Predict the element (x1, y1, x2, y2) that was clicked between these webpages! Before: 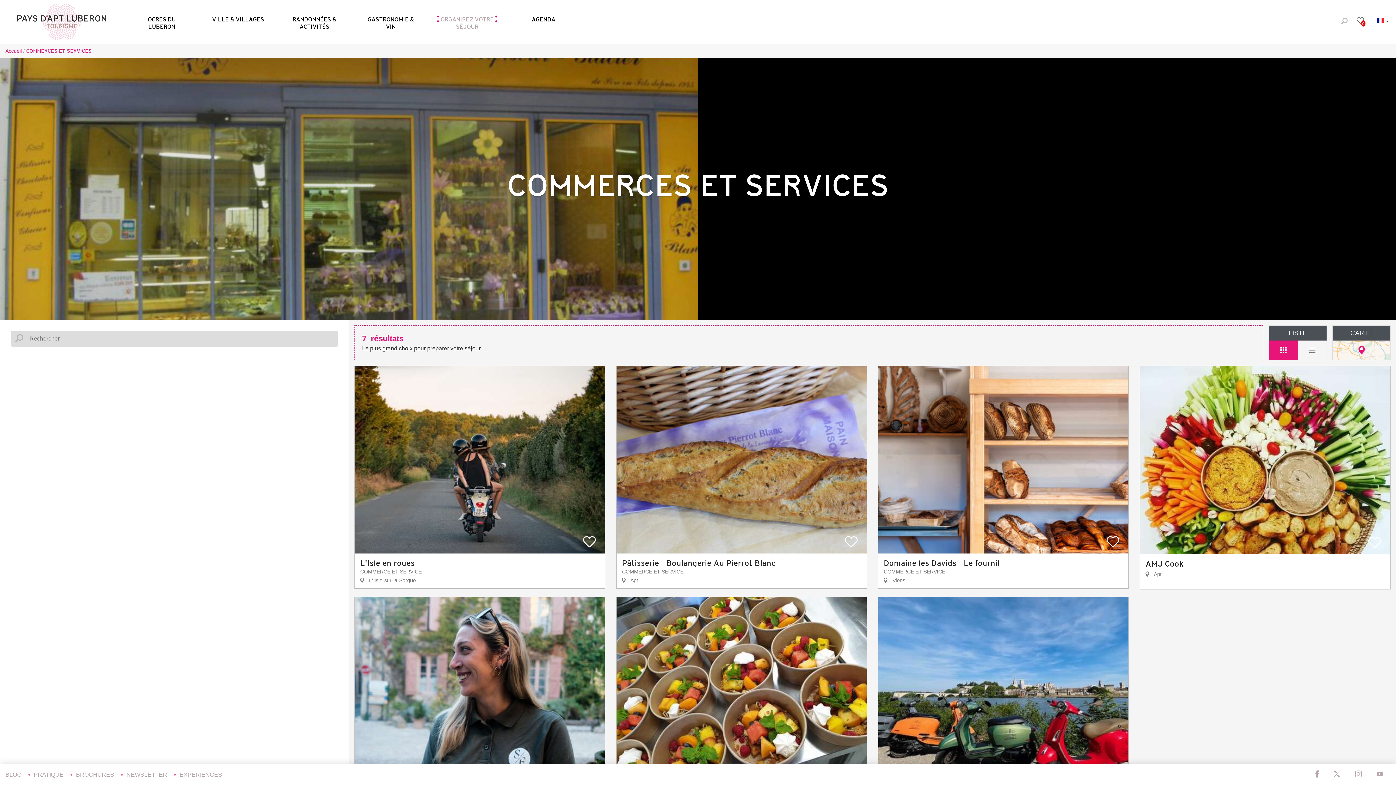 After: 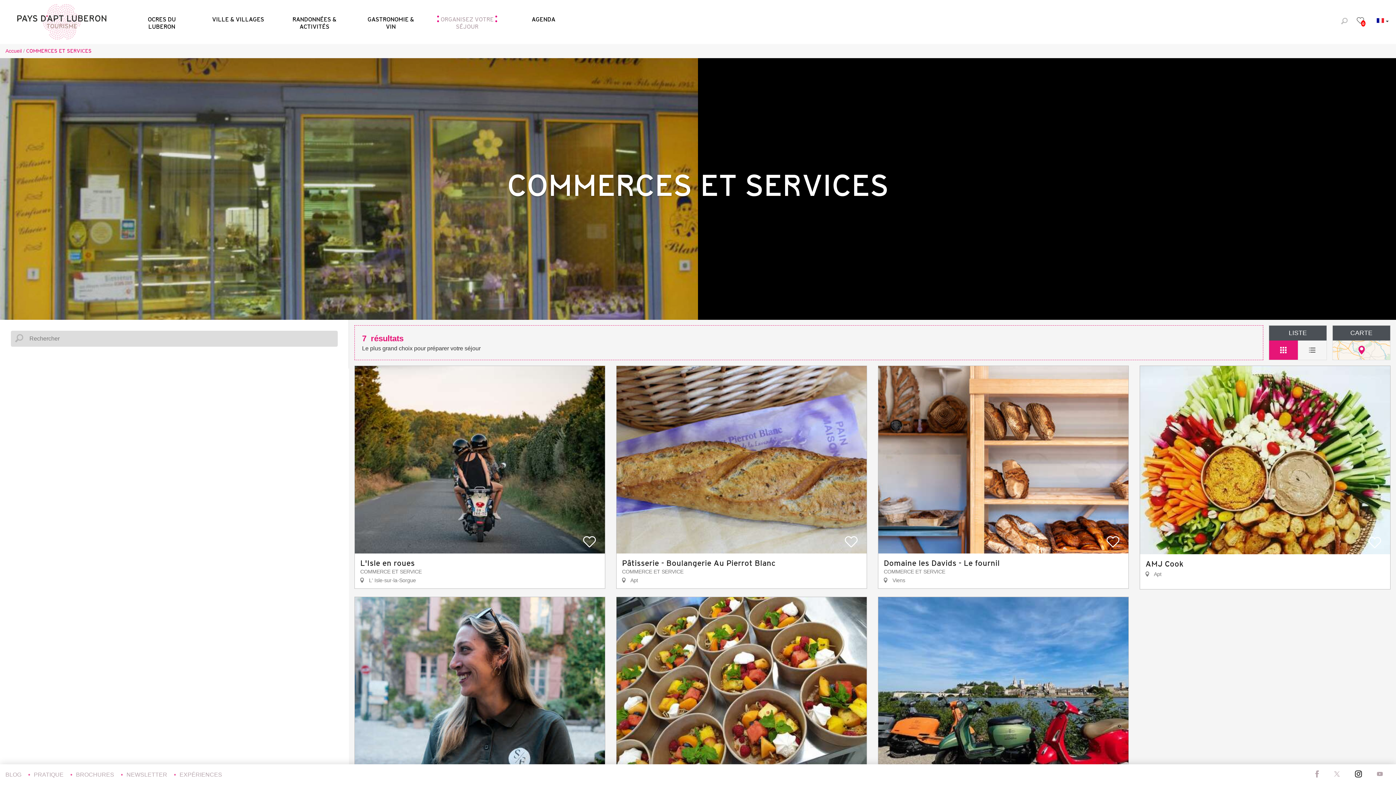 Action: bbox: (1349, 771, 1367, 778)